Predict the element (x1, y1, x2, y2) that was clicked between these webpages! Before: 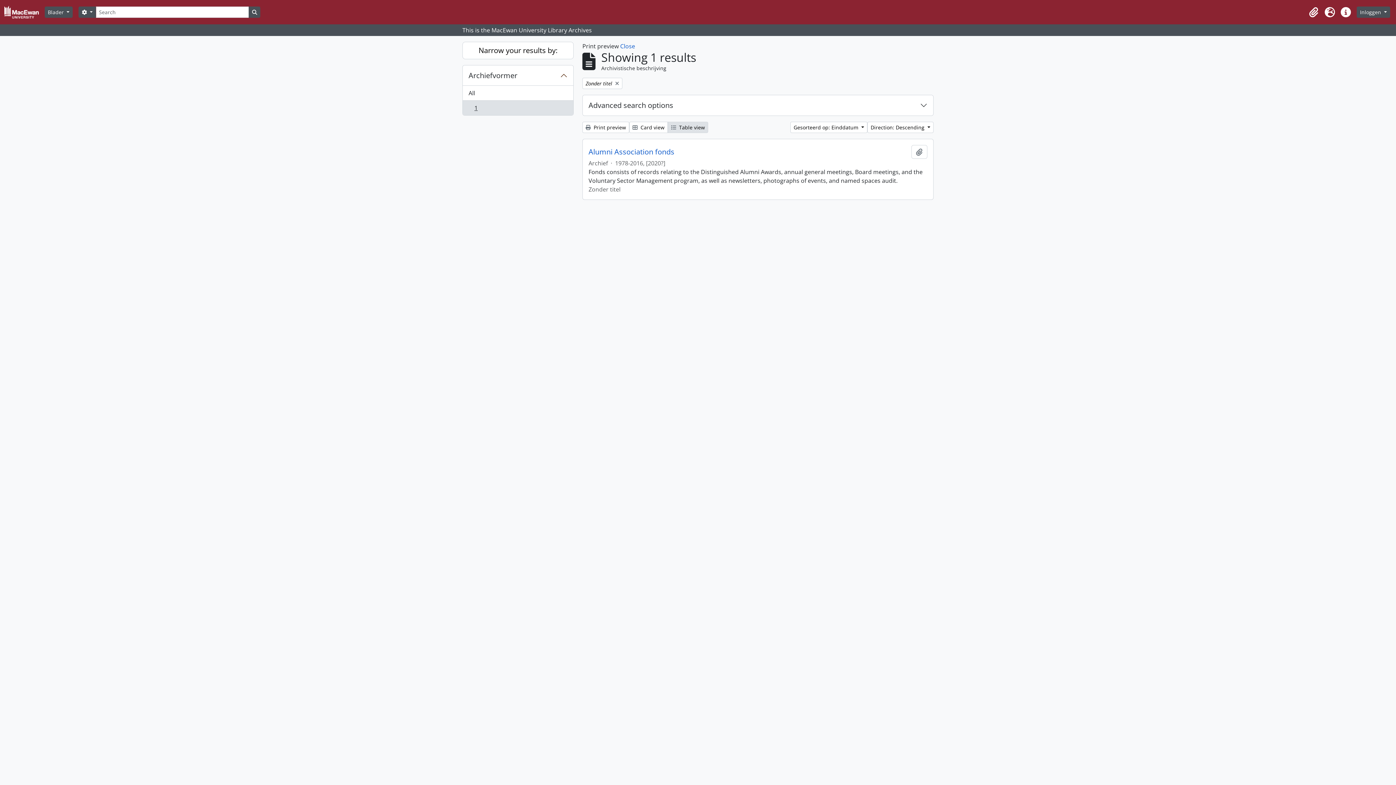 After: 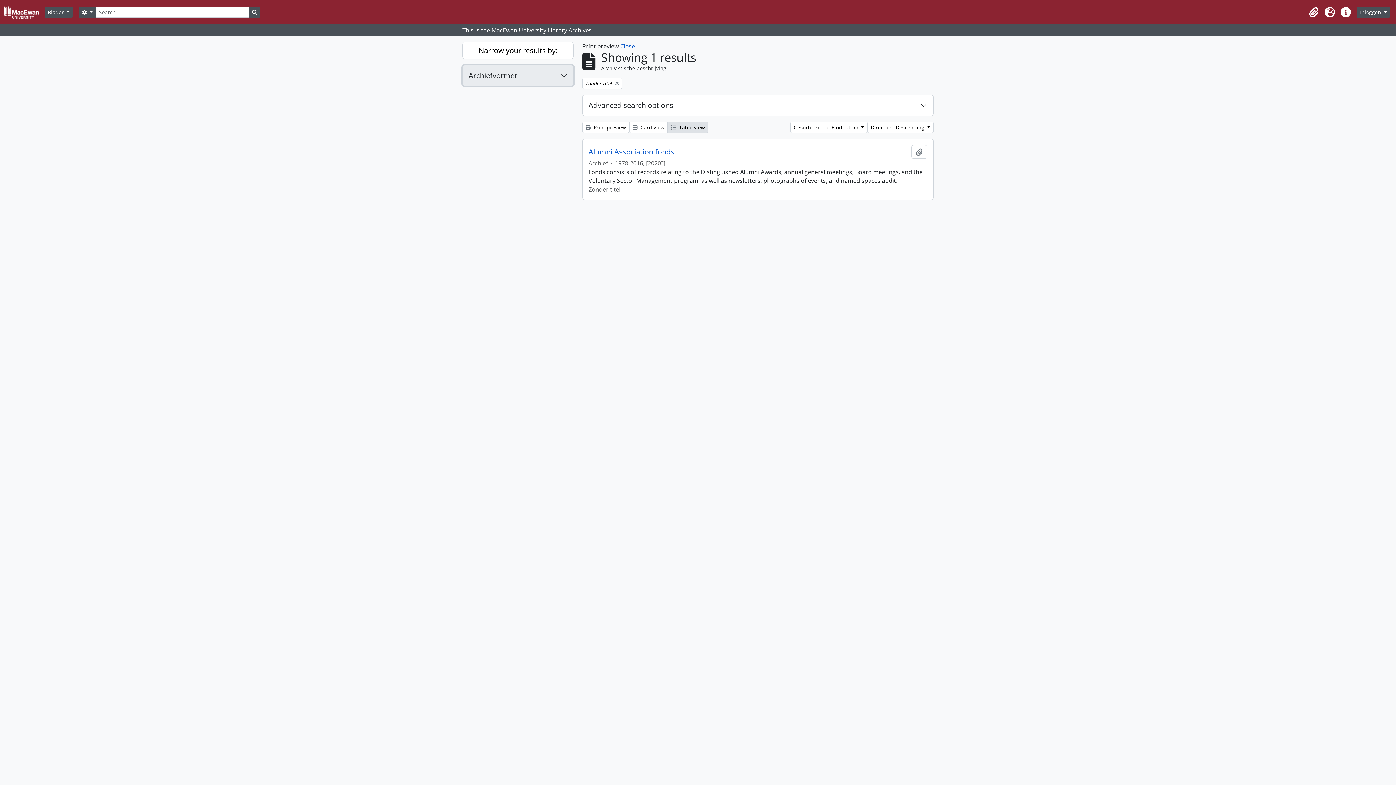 Action: label: Archiefvormer bbox: (462, 65, 573, 85)